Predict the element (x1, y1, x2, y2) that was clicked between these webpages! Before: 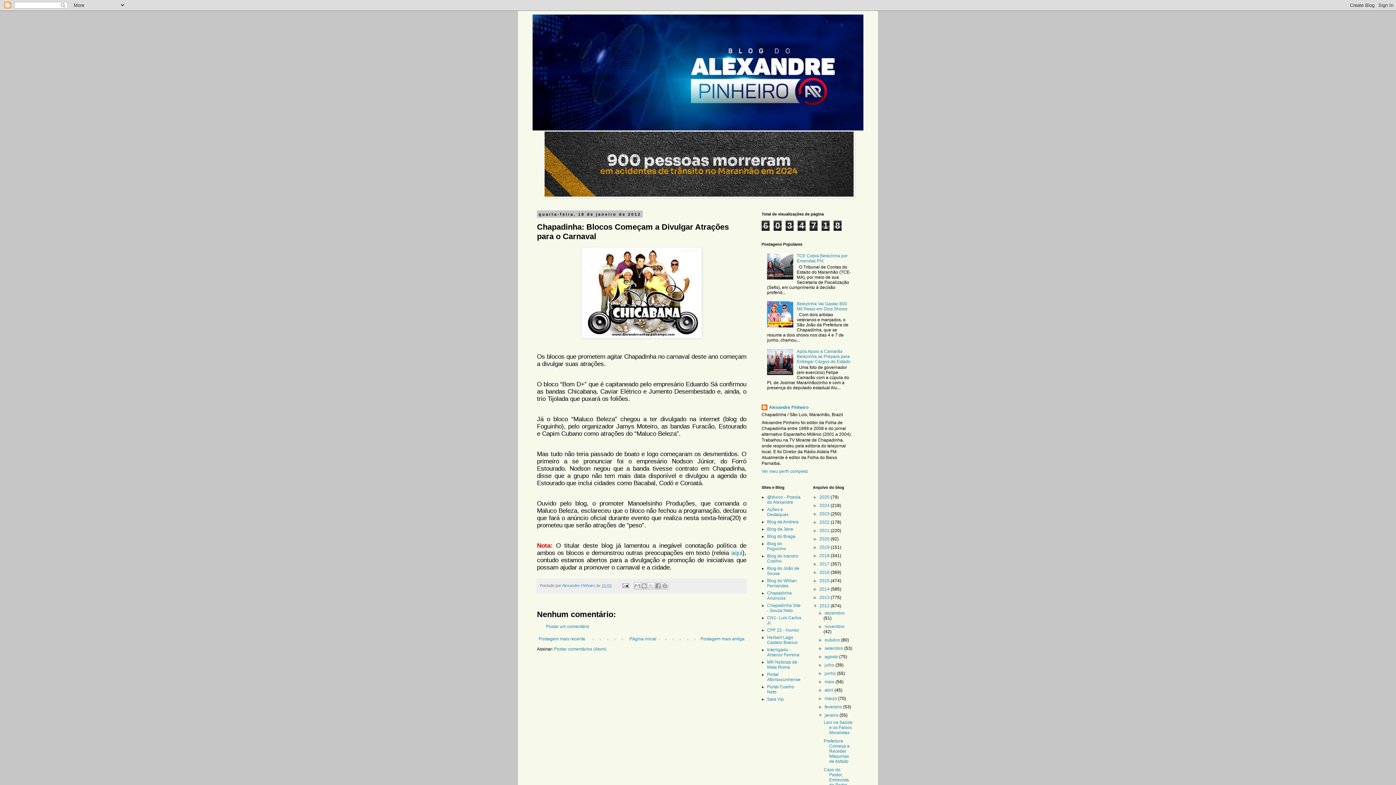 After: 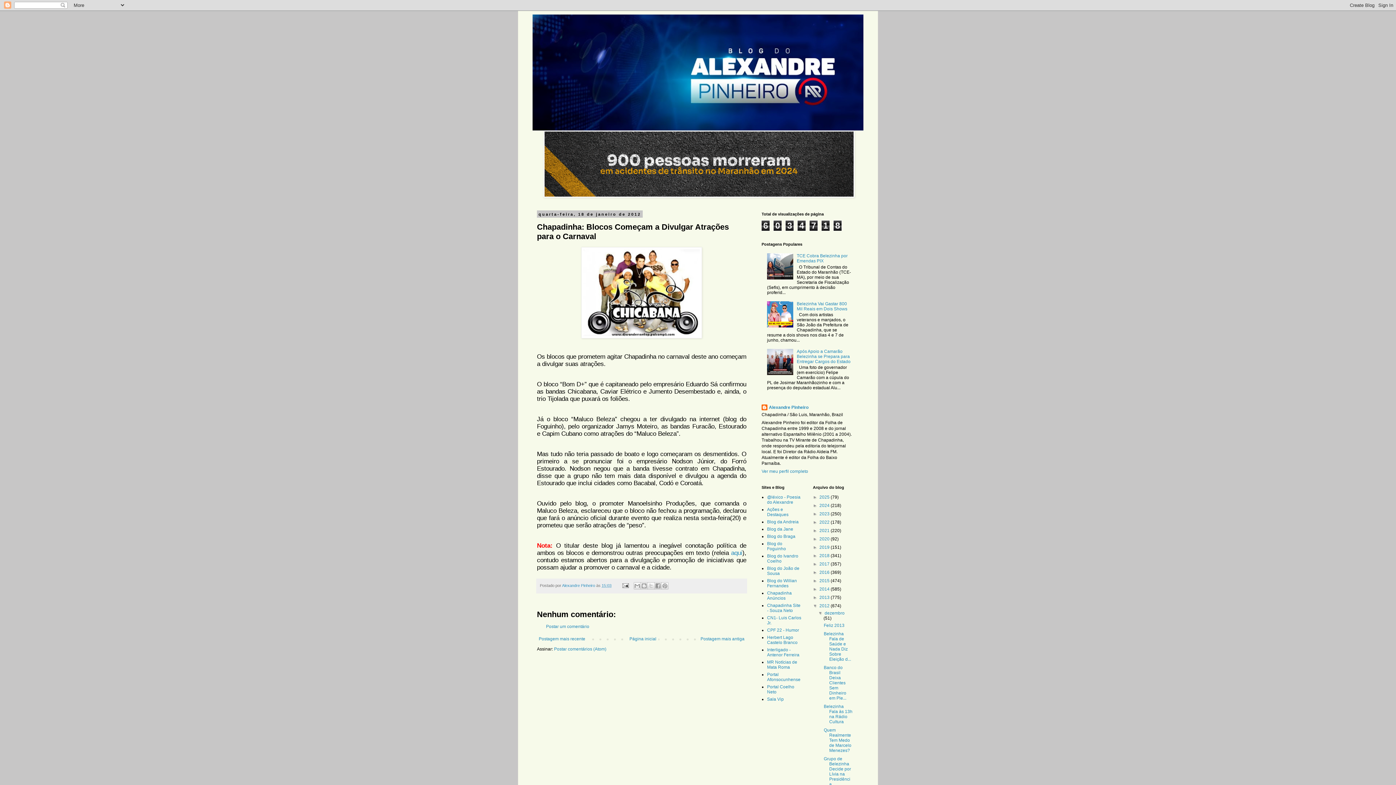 Action: bbox: (818, 610, 824, 615) label: ►  